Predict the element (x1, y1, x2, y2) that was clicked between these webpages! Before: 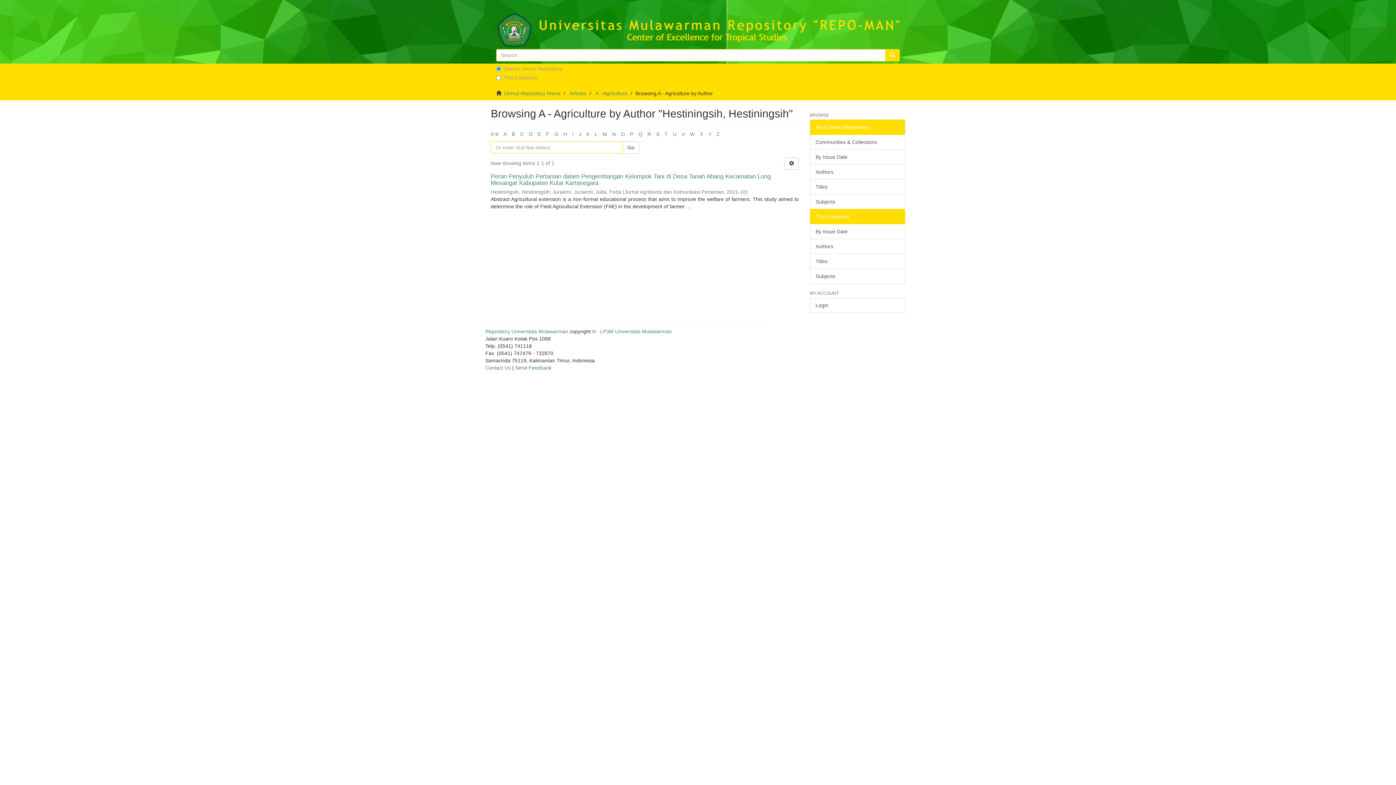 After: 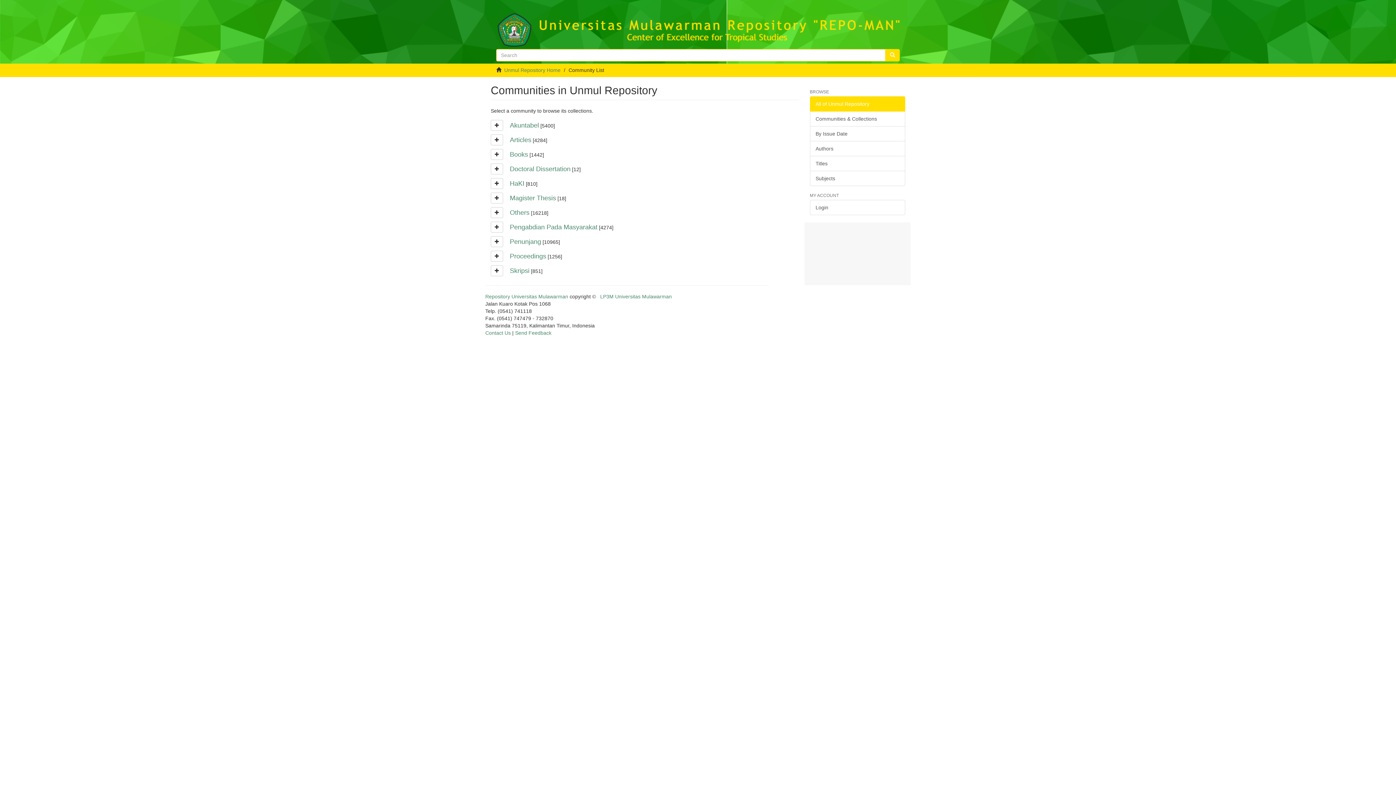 Action: label: Communities & Collections bbox: (810, 134, 905, 149)